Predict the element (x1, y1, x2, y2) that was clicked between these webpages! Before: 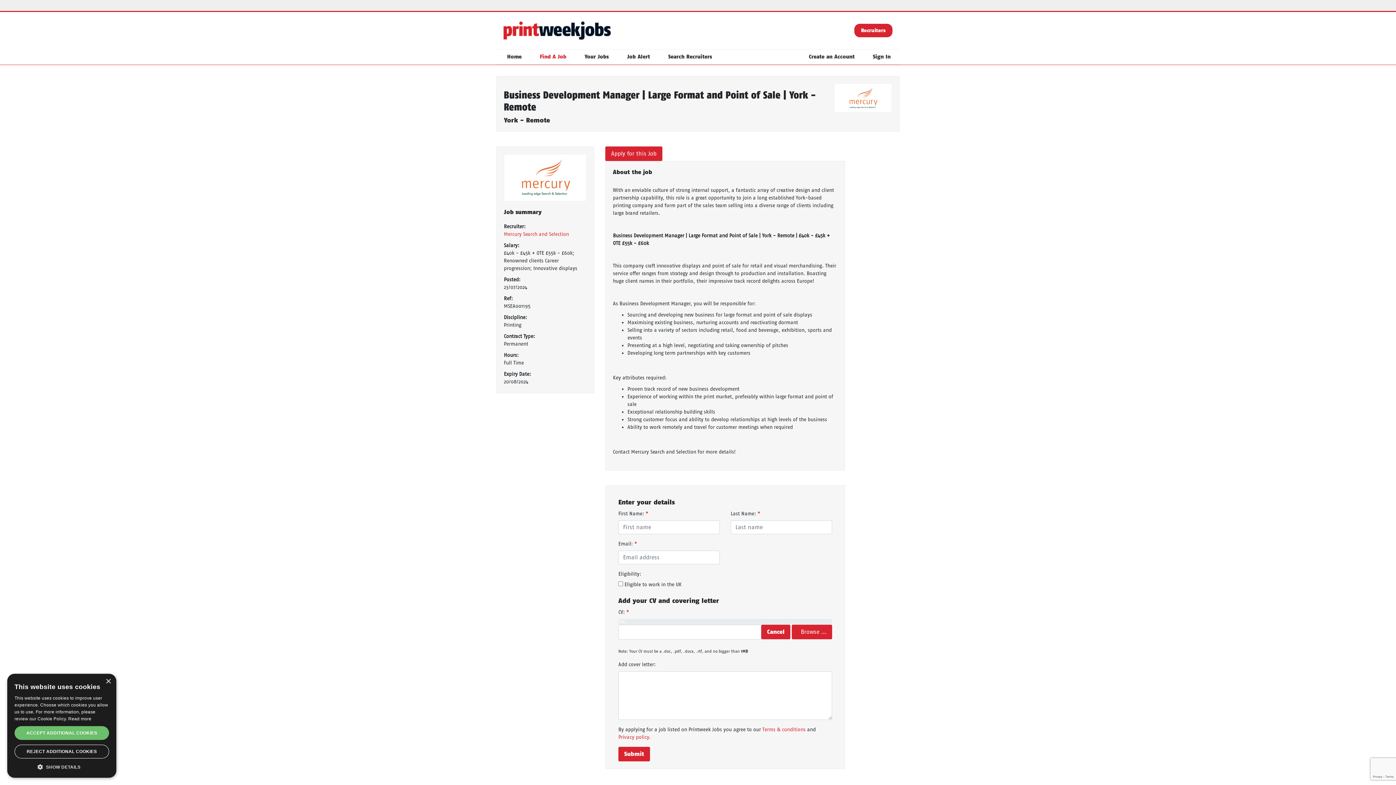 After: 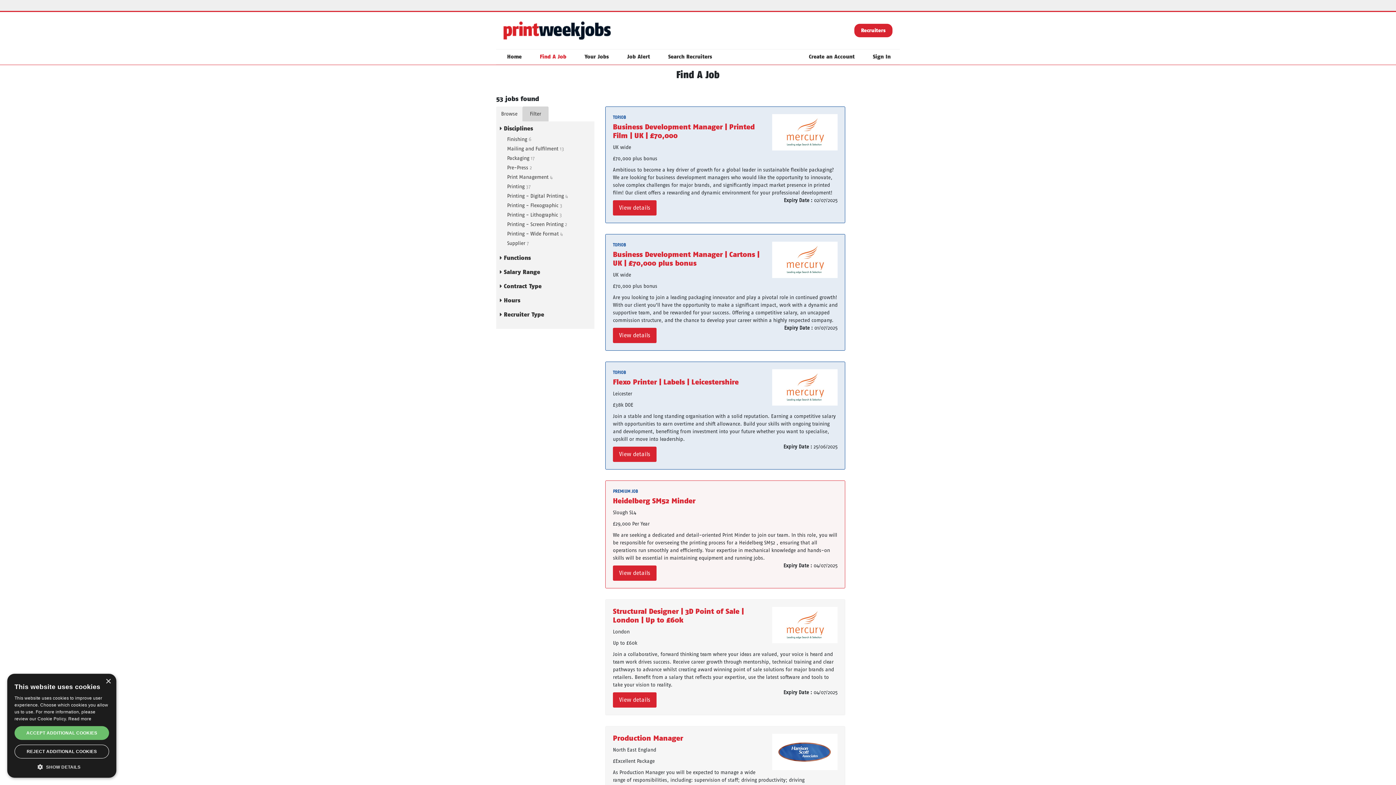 Action: label: Find A Job bbox: (536, 49, 570, 64)